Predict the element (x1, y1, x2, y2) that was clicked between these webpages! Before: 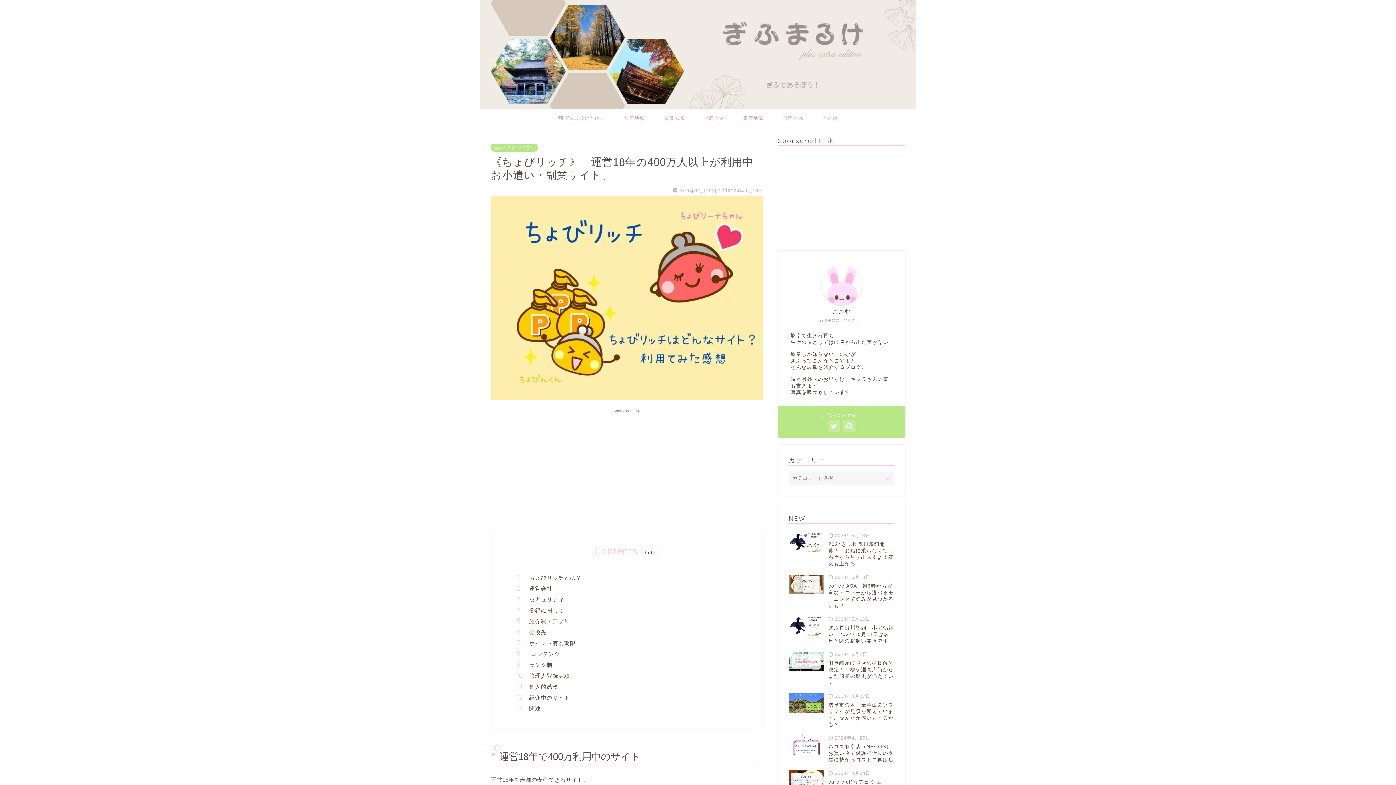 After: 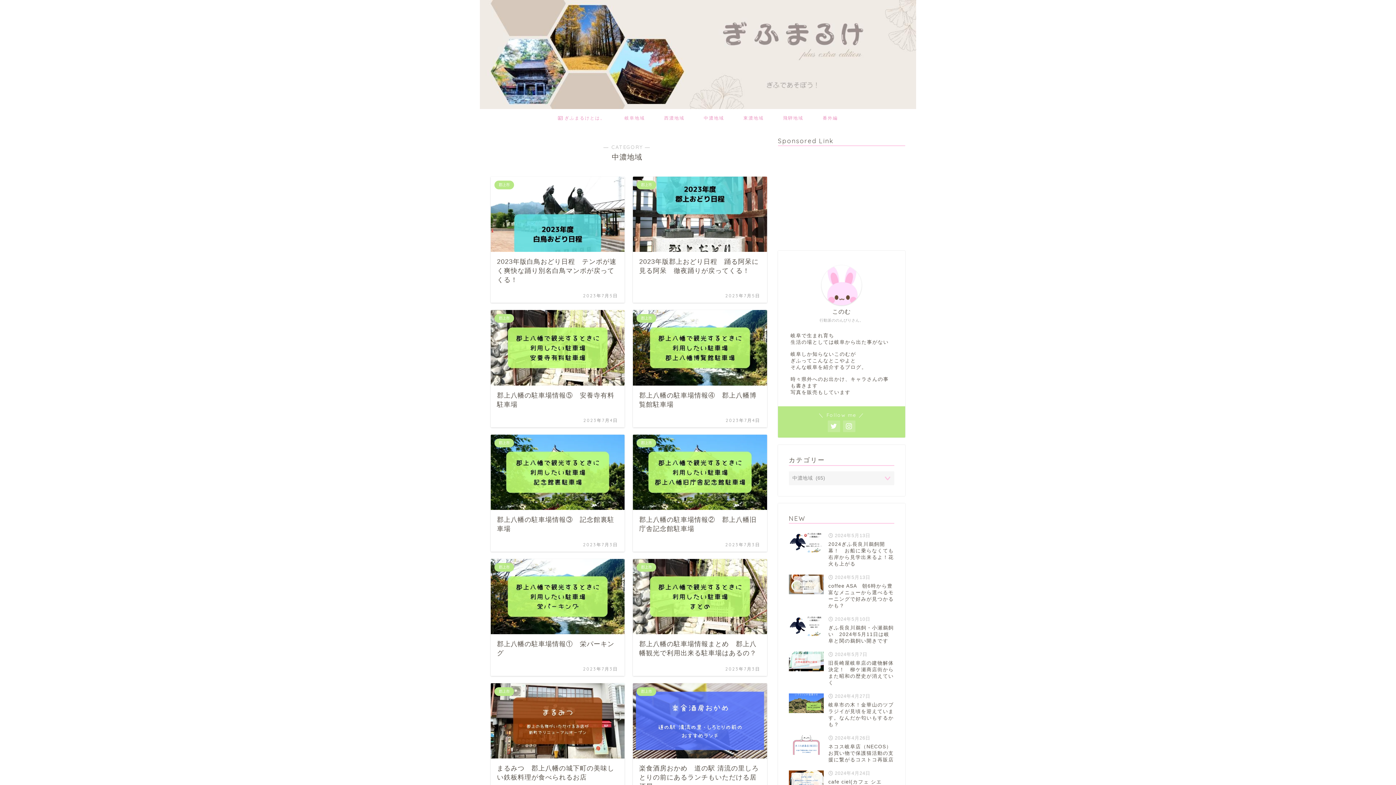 Action: bbox: (693, 109, 733, 125) label: 中濃地域